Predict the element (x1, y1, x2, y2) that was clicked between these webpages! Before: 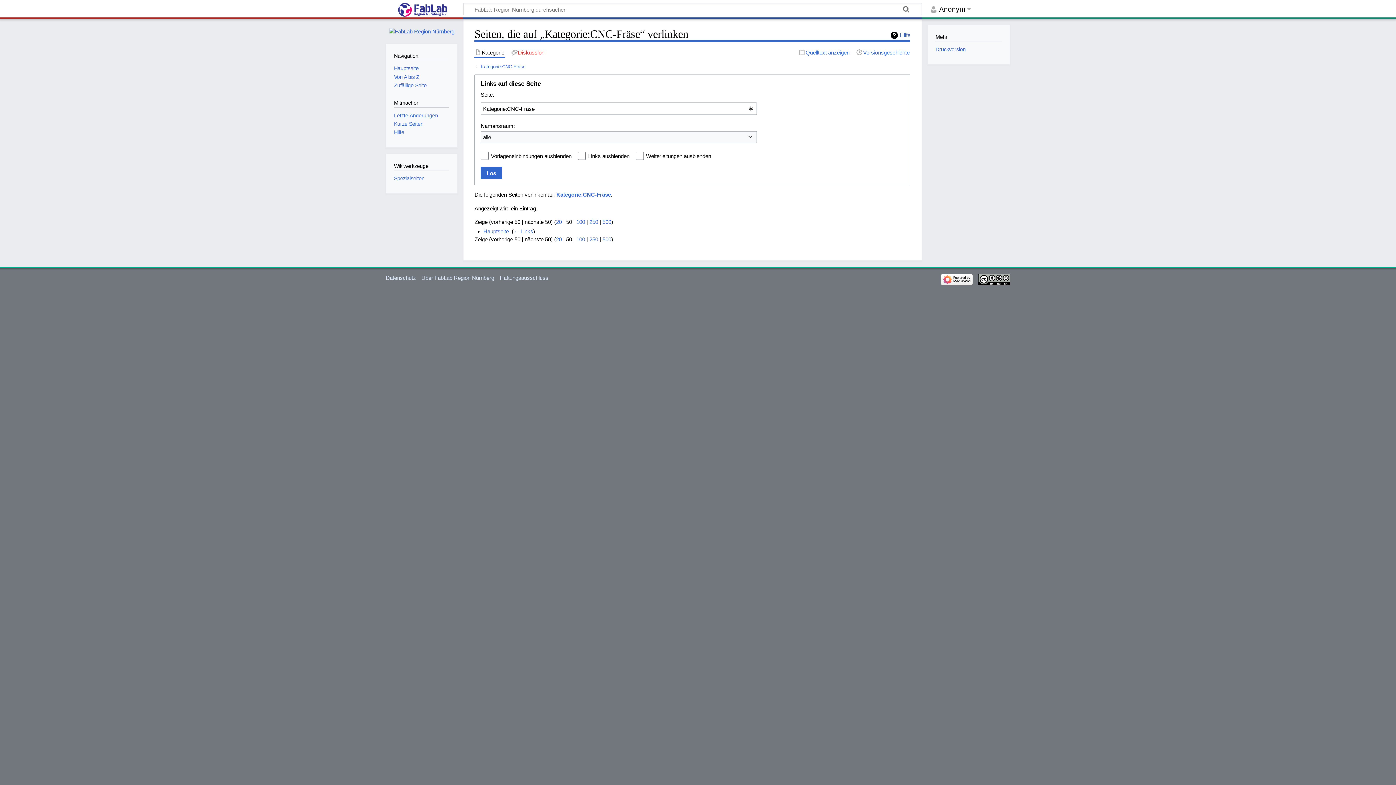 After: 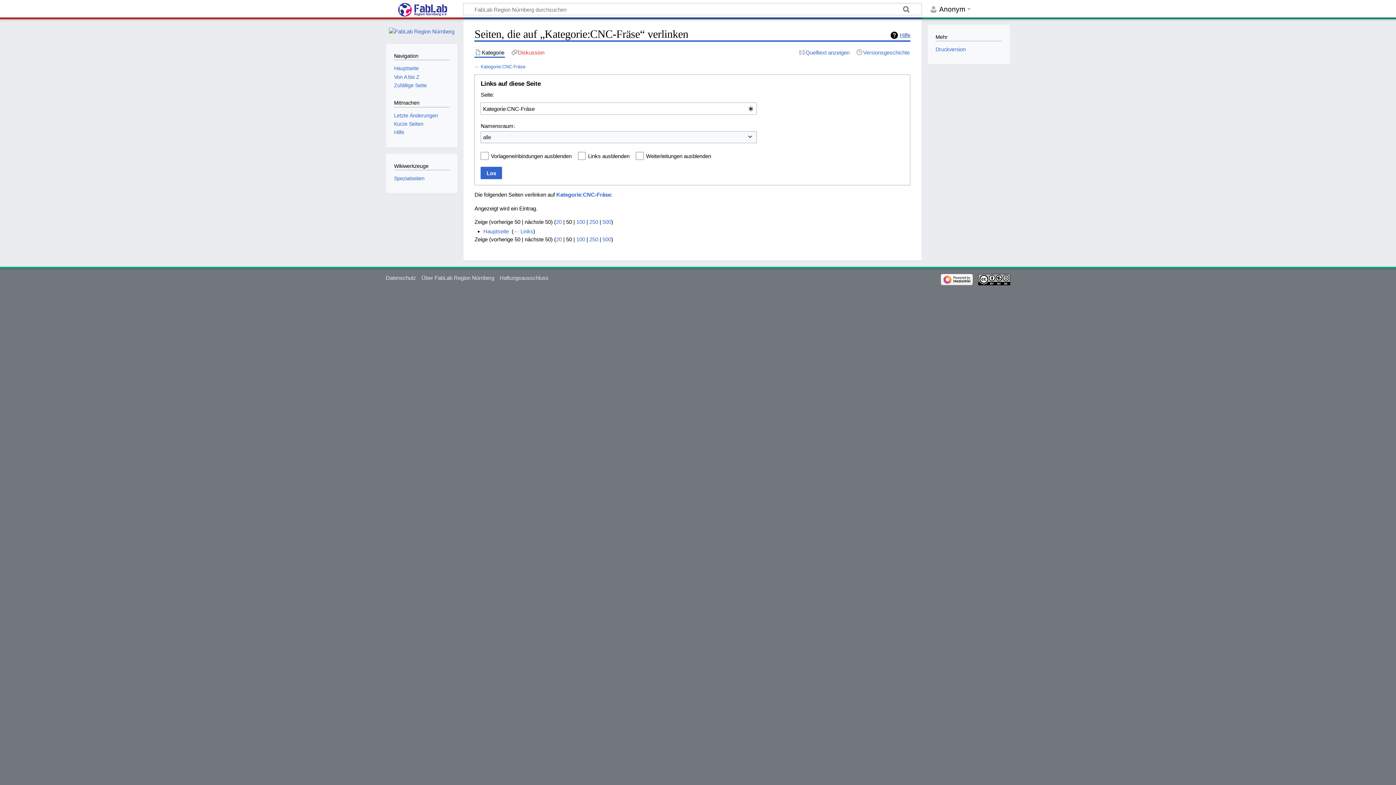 Action: label: Hilfe bbox: (890, 31, 910, 39)